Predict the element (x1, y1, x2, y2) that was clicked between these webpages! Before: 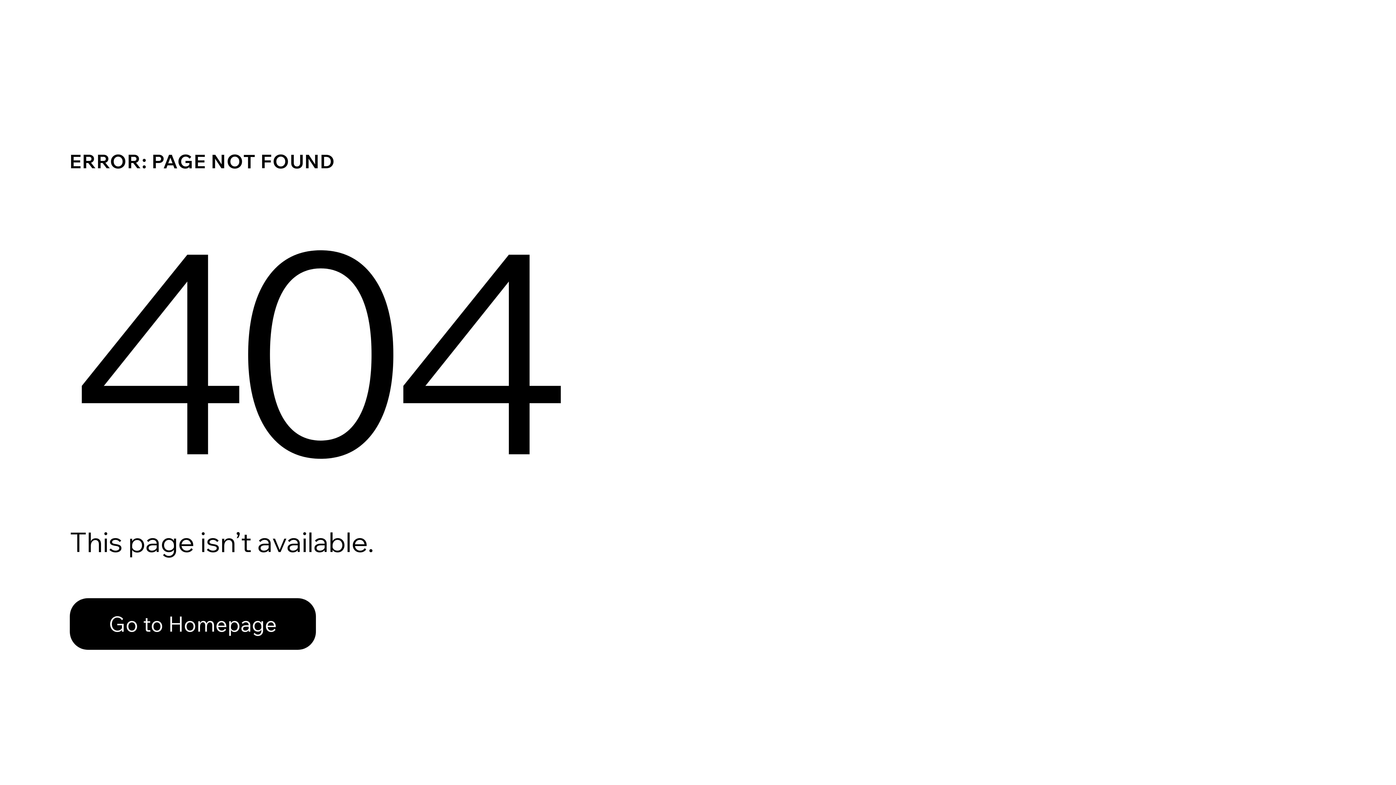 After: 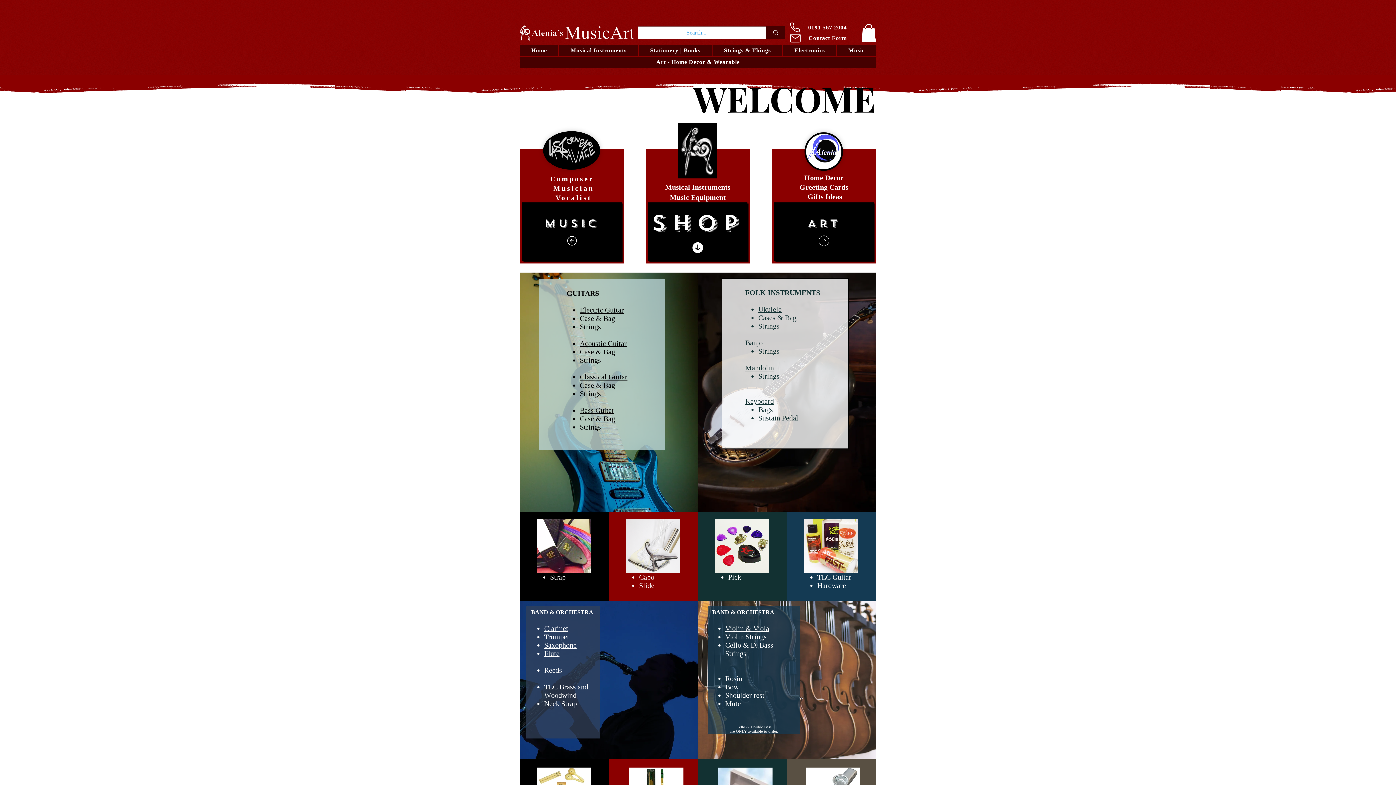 Action: label: Go to Homepage bbox: (69, 598, 316, 650)